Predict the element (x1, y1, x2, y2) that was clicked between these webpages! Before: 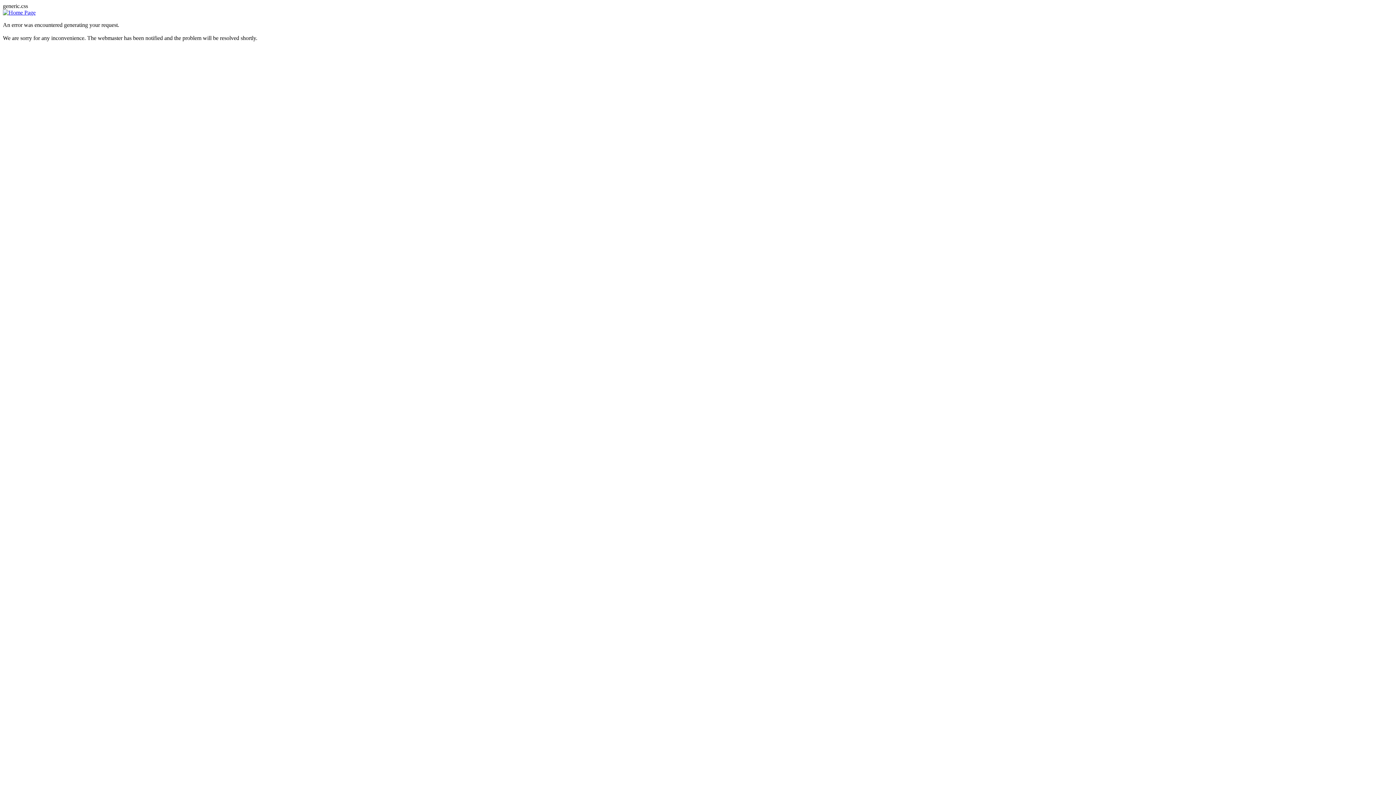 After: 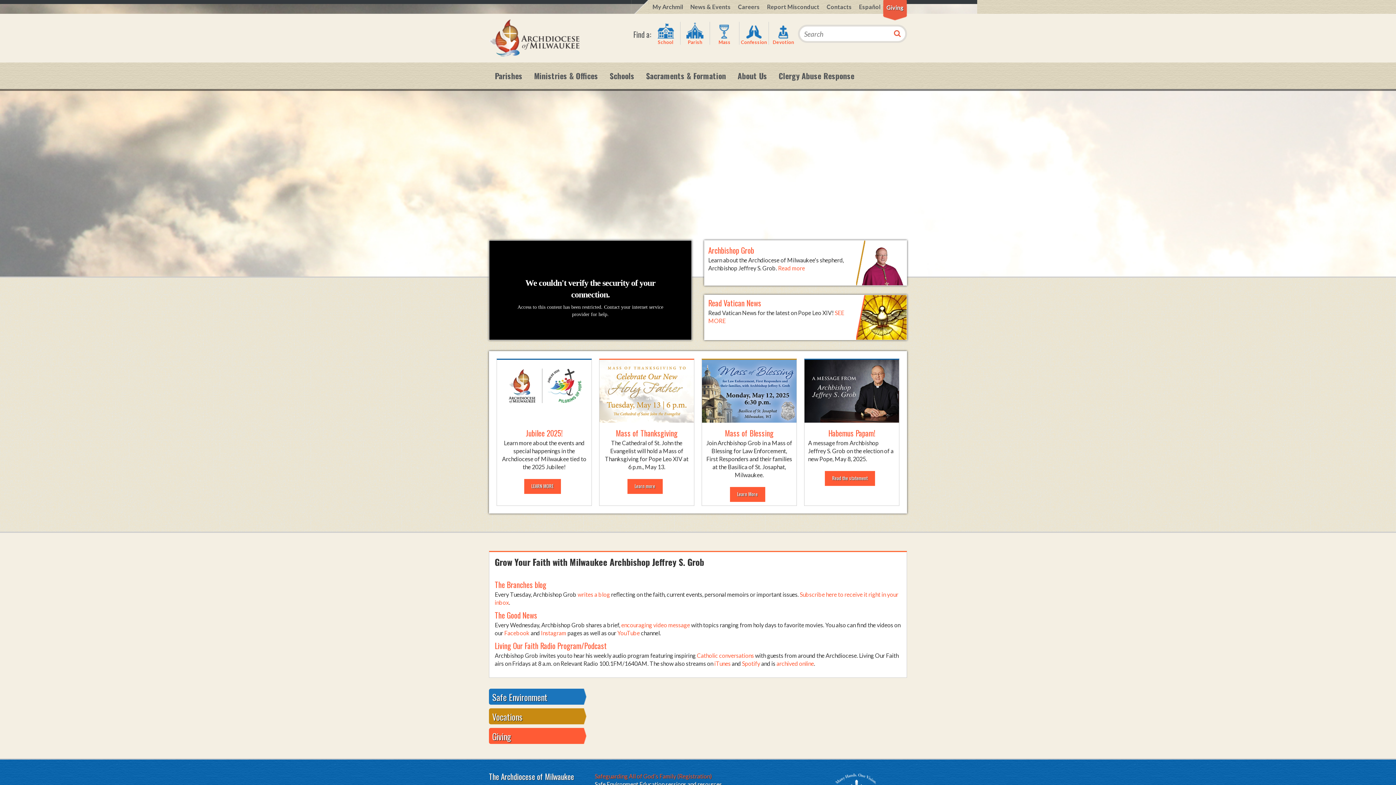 Action: bbox: (2, 9, 35, 15)